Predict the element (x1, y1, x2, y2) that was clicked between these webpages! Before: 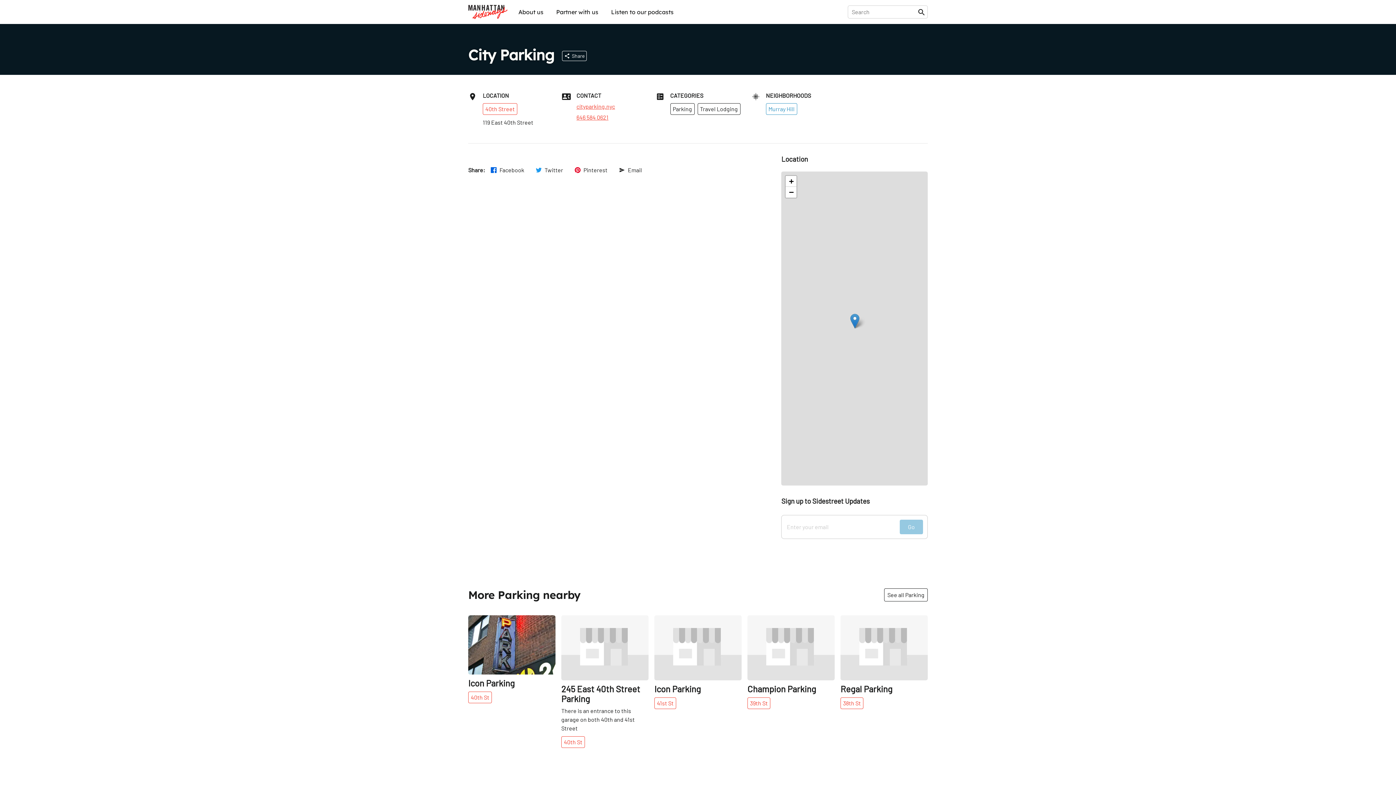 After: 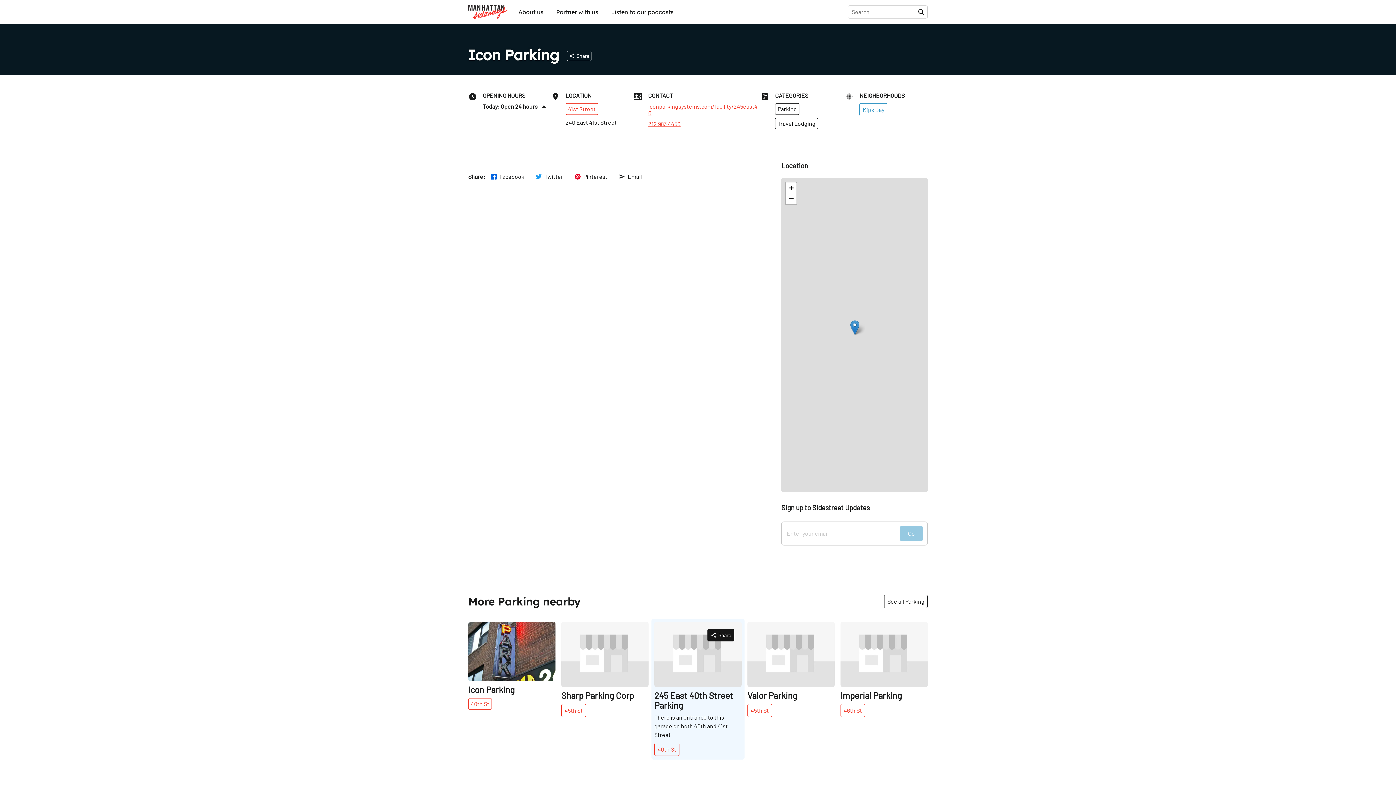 Action: bbox: (654, 308, 741, 372)